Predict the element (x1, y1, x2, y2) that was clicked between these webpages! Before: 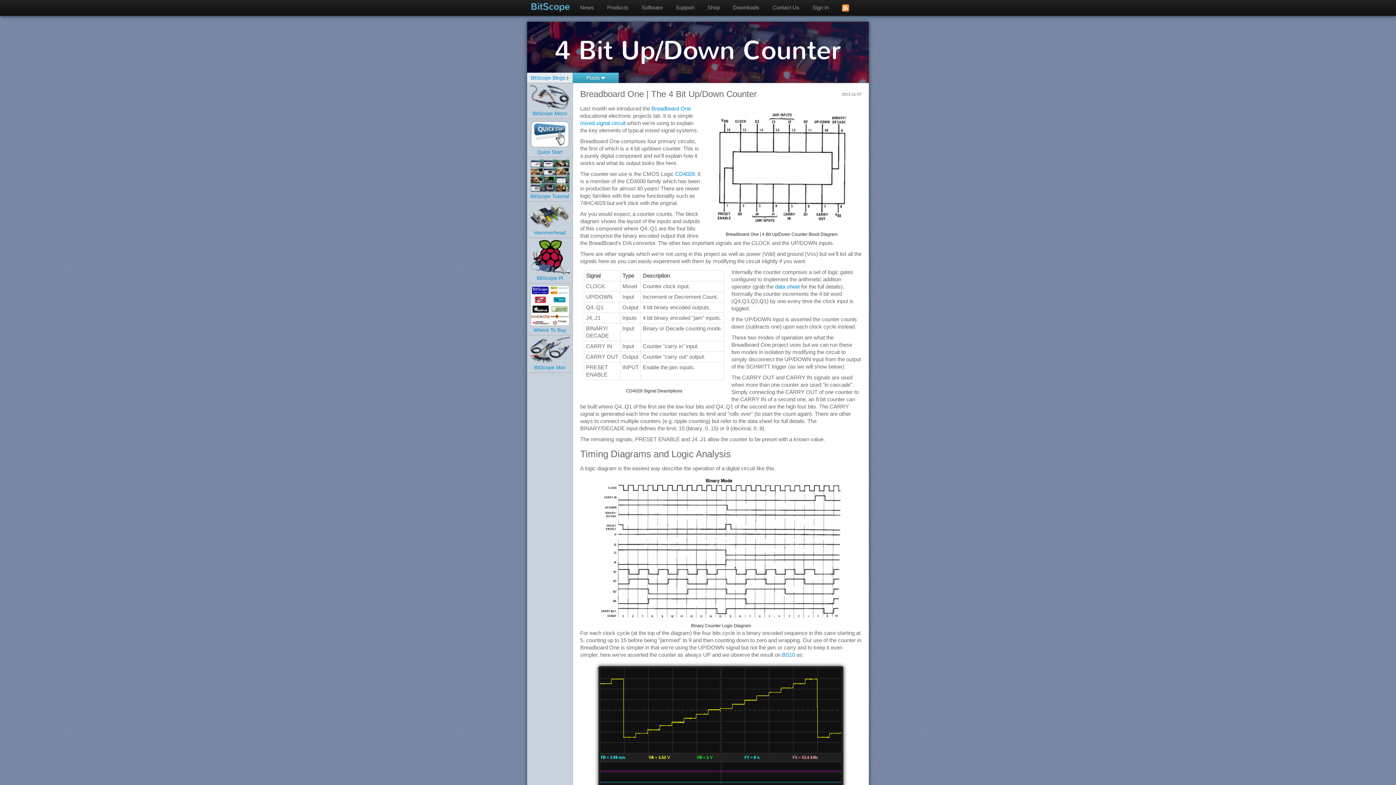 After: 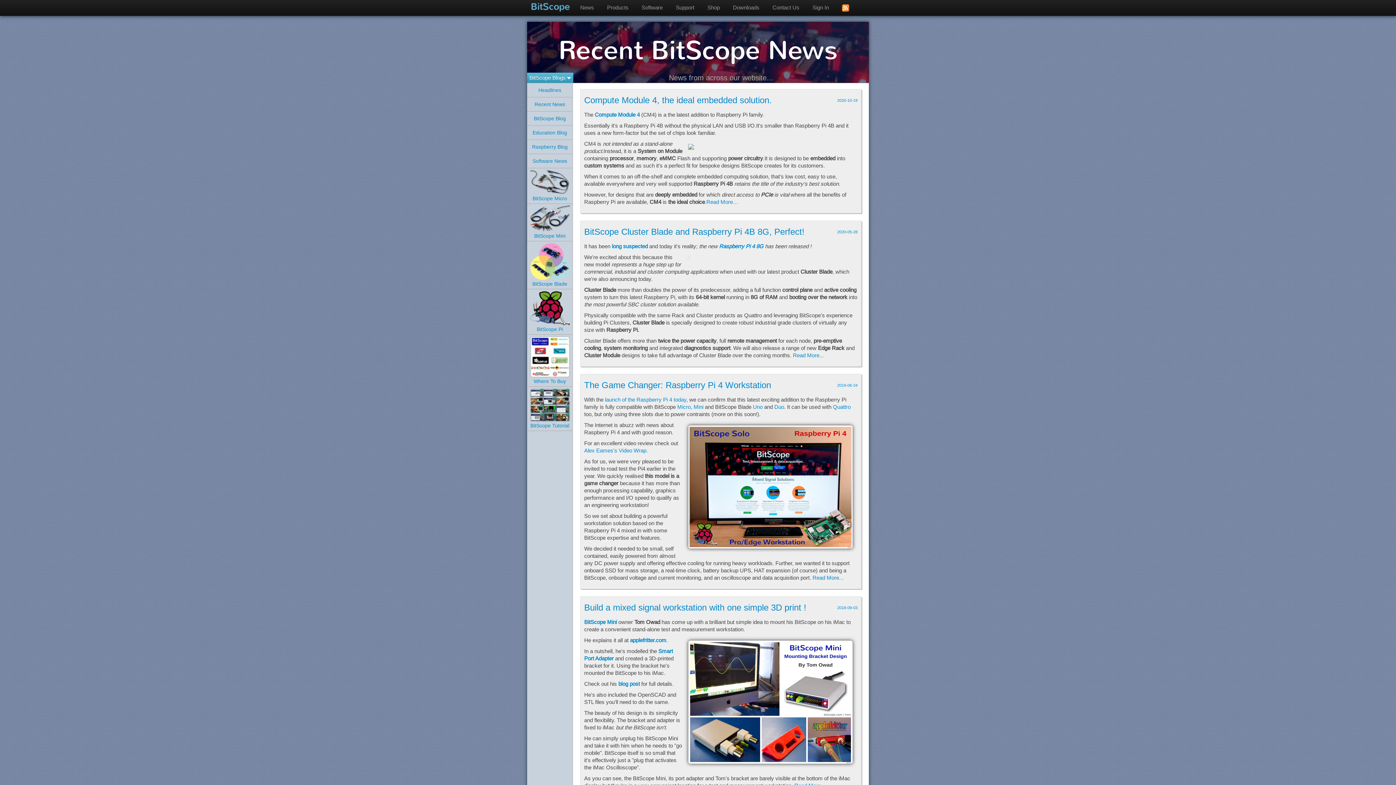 Action: label: BitScope Blogs bbox: (530, 74, 565, 80)